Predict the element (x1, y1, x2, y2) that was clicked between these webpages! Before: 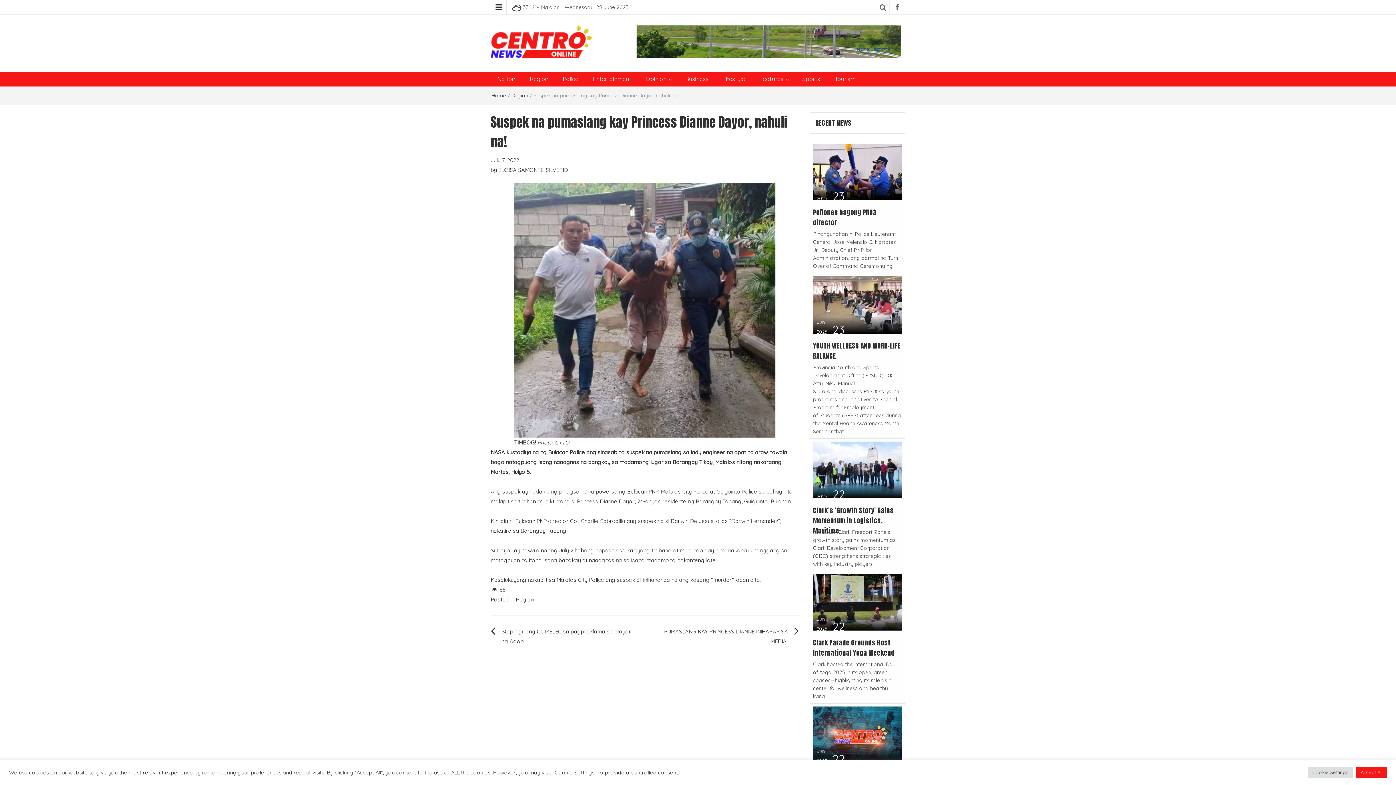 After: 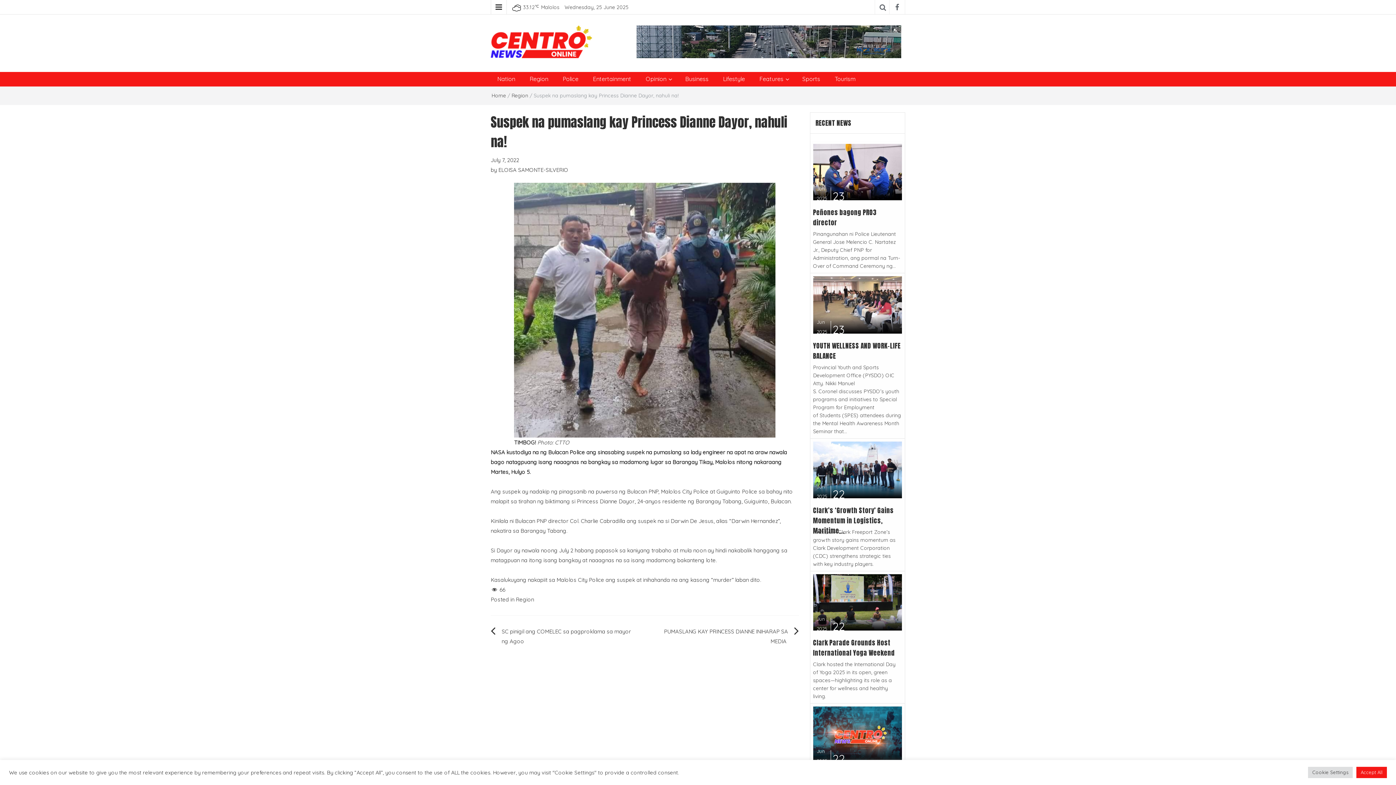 Action: bbox: (490, 156, 519, 163) label: July 7, 2022